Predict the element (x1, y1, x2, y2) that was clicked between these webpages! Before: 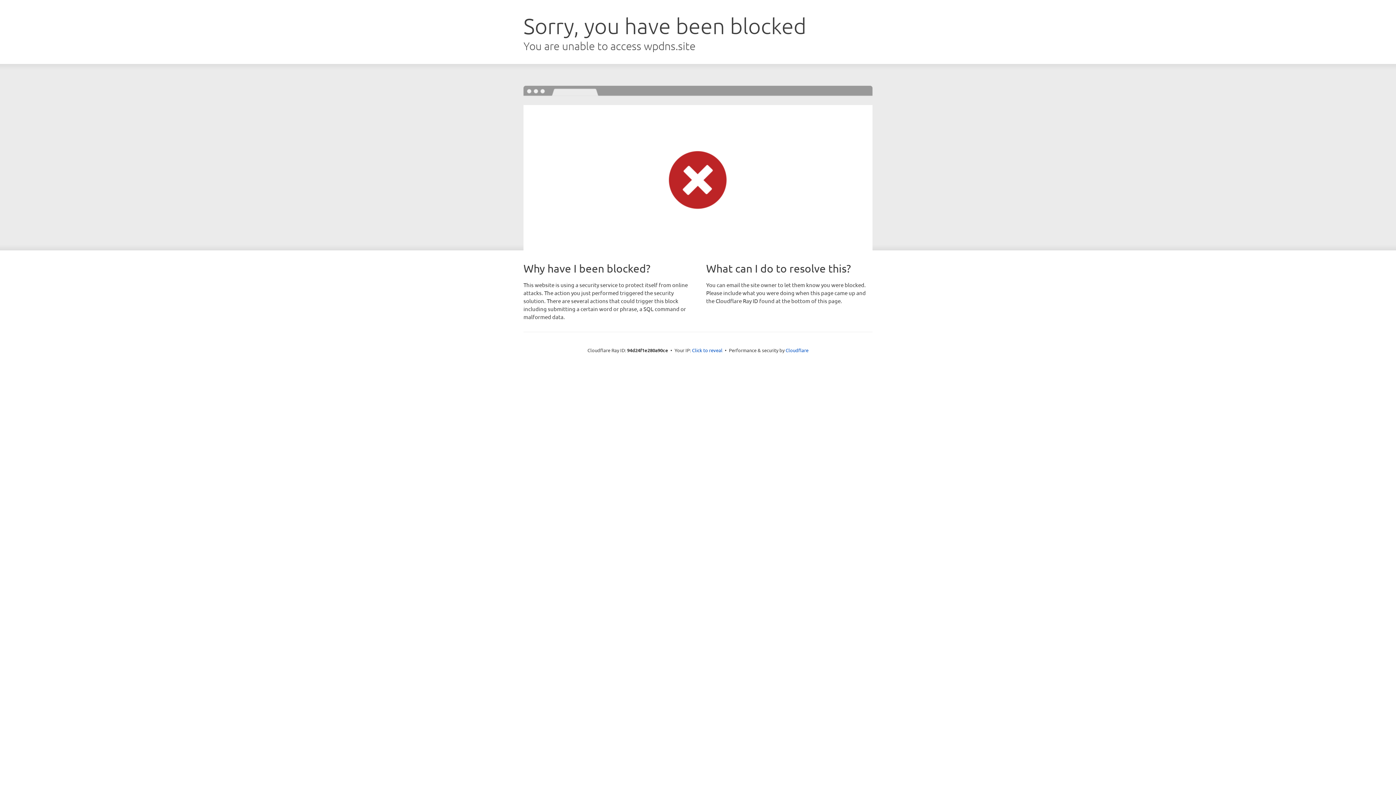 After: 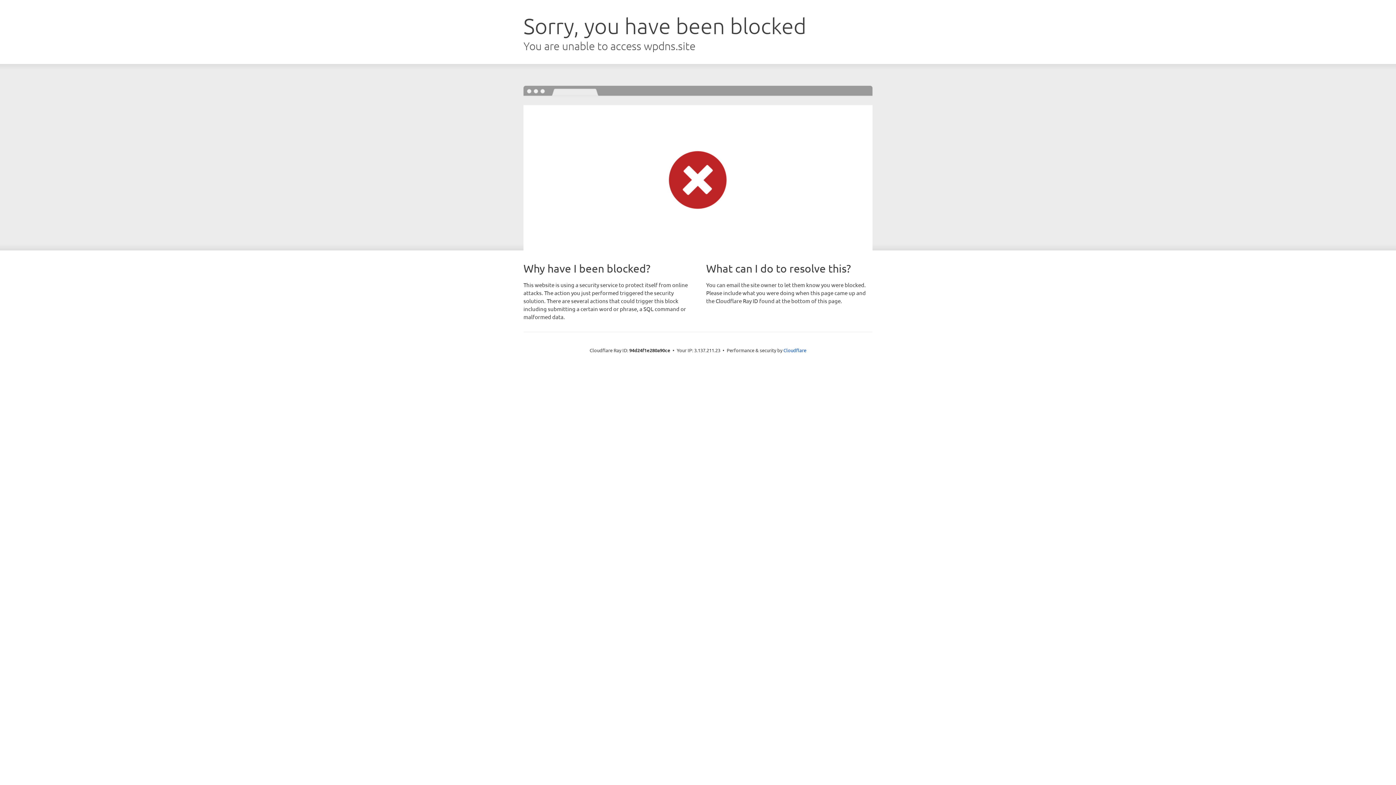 Action: label: Click to reveal bbox: (692, 346, 722, 353)